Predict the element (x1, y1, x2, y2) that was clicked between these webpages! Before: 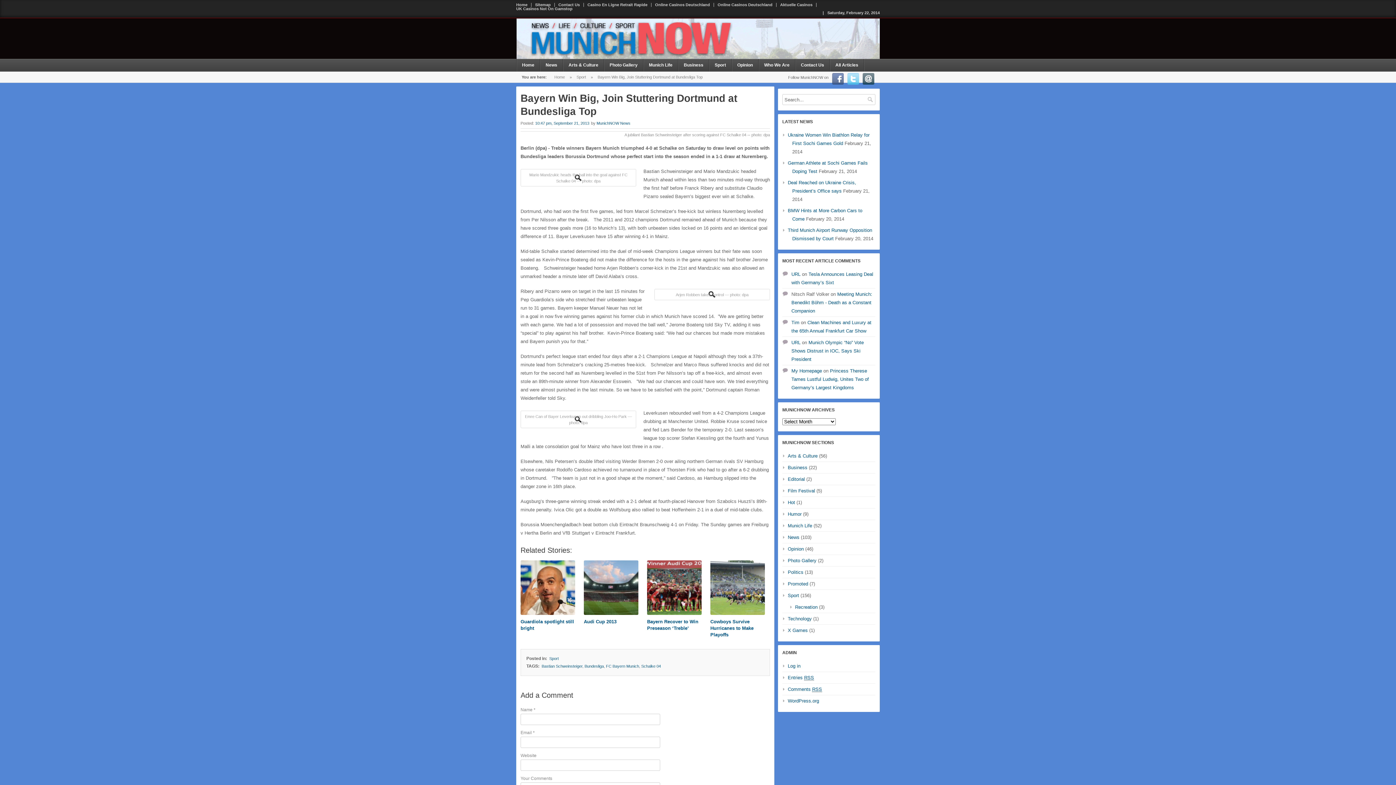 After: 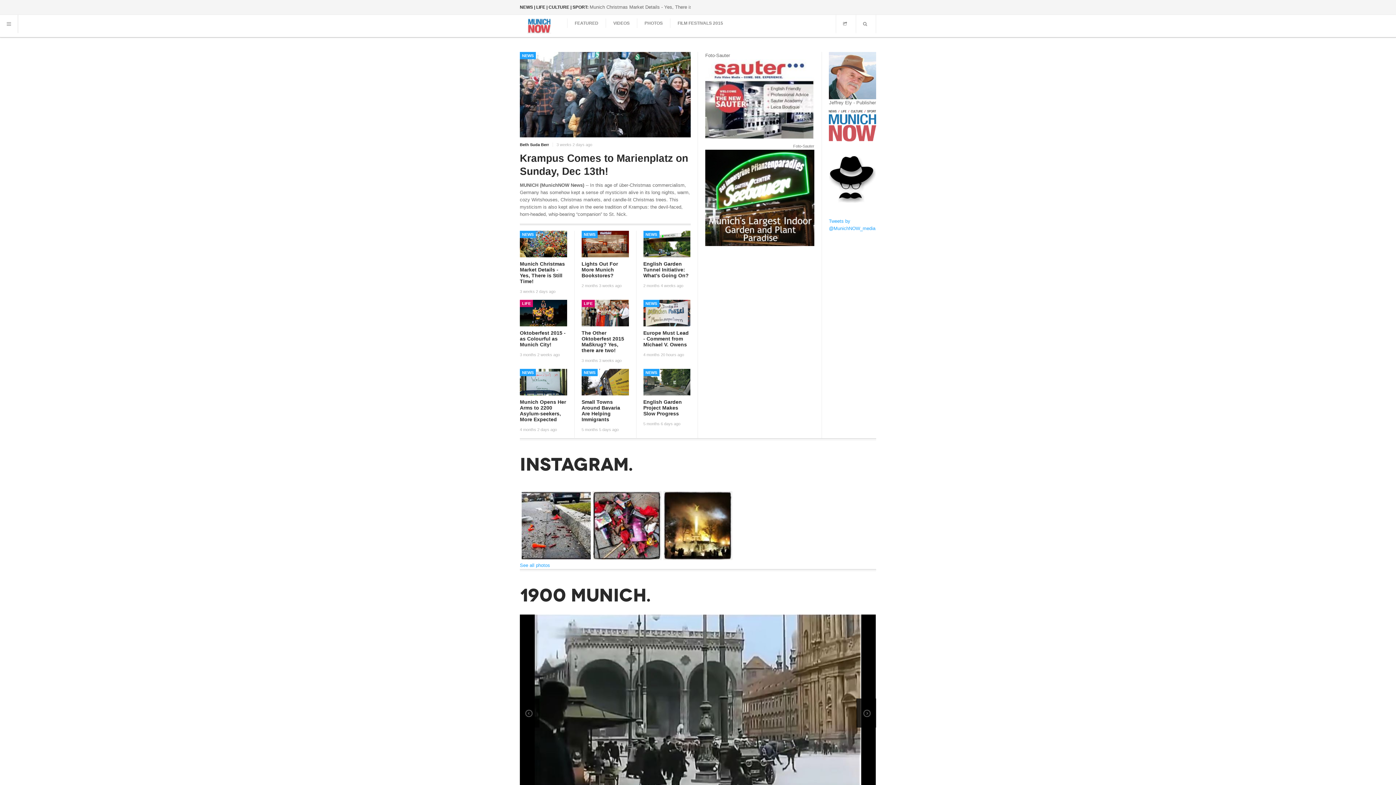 Action: label: Sitemap bbox: (531, 2, 554, 6)